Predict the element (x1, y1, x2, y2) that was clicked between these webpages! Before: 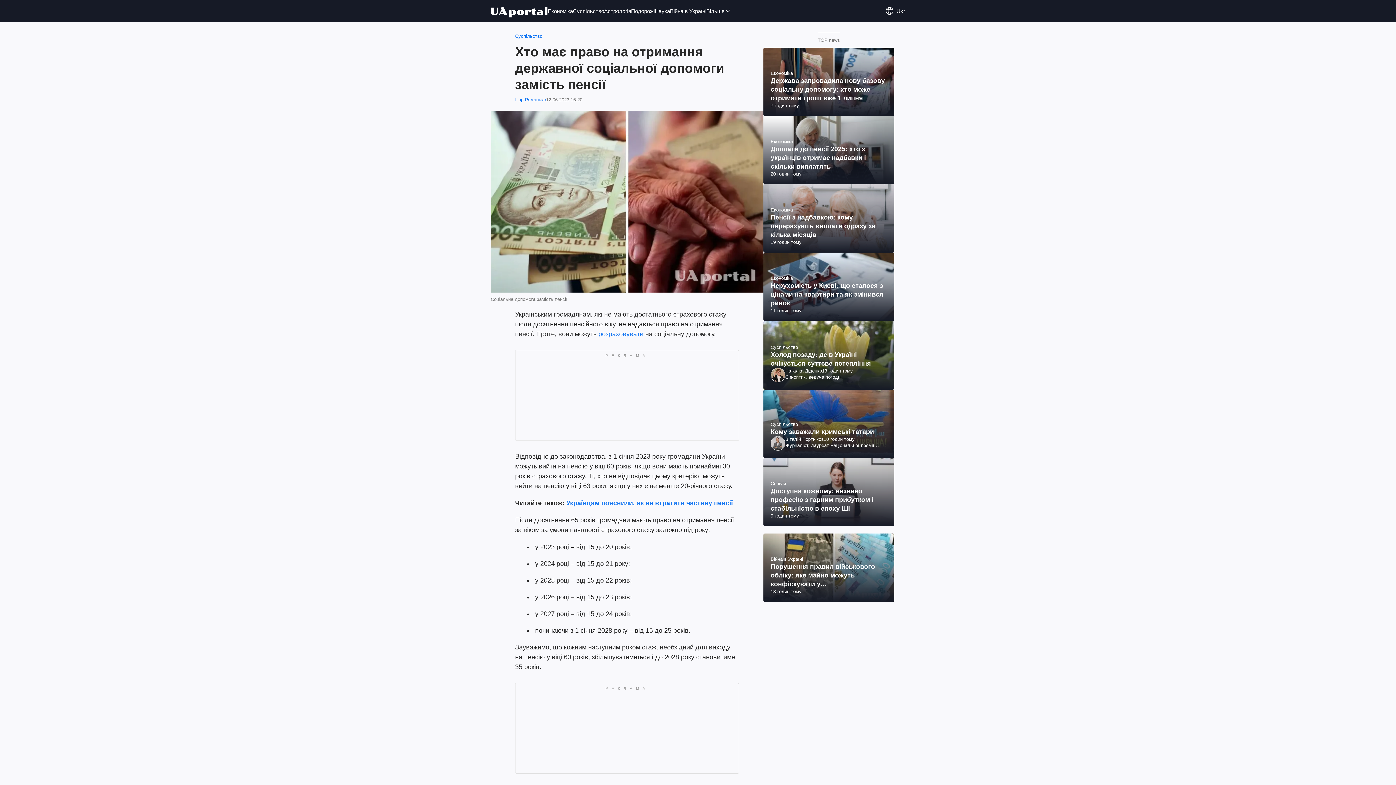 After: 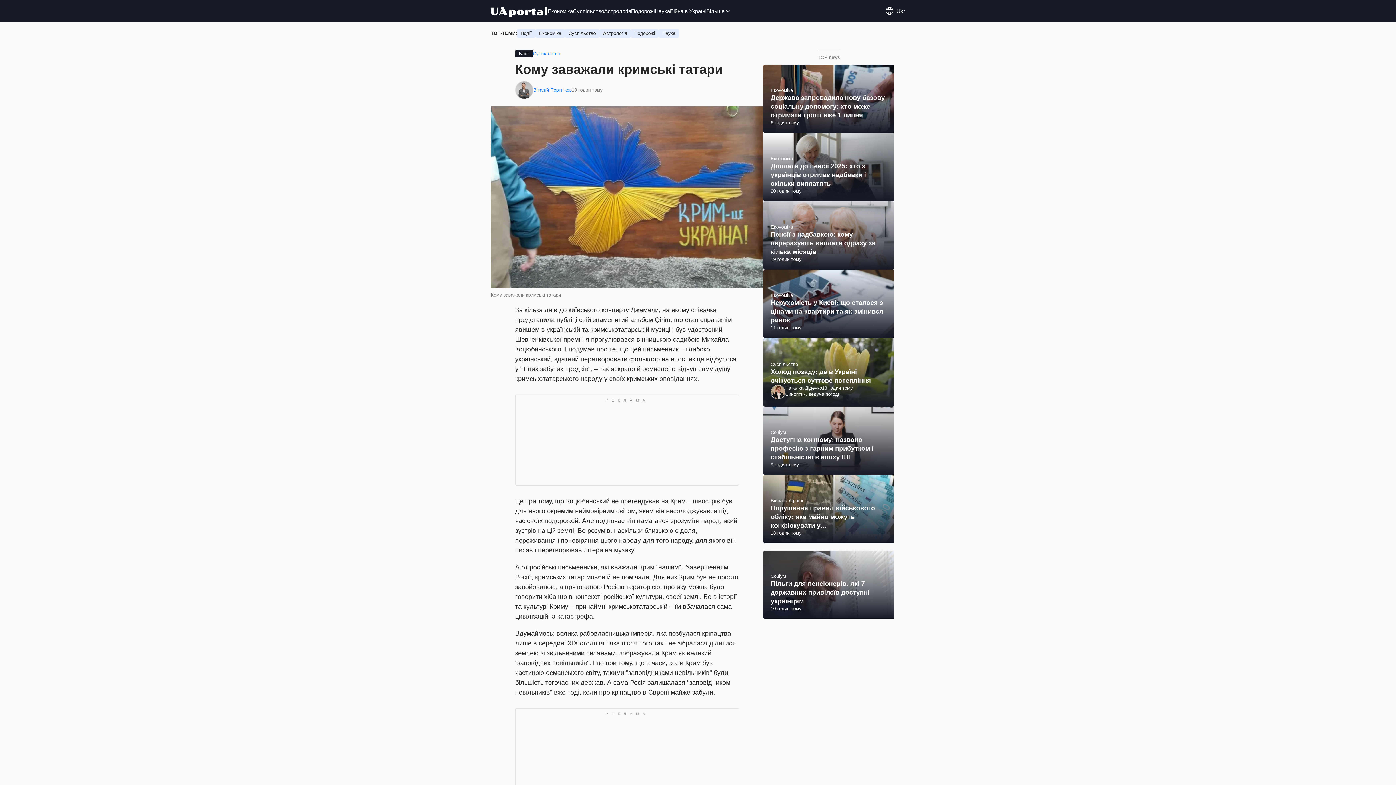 Action: bbox: (763, 389, 894, 458)